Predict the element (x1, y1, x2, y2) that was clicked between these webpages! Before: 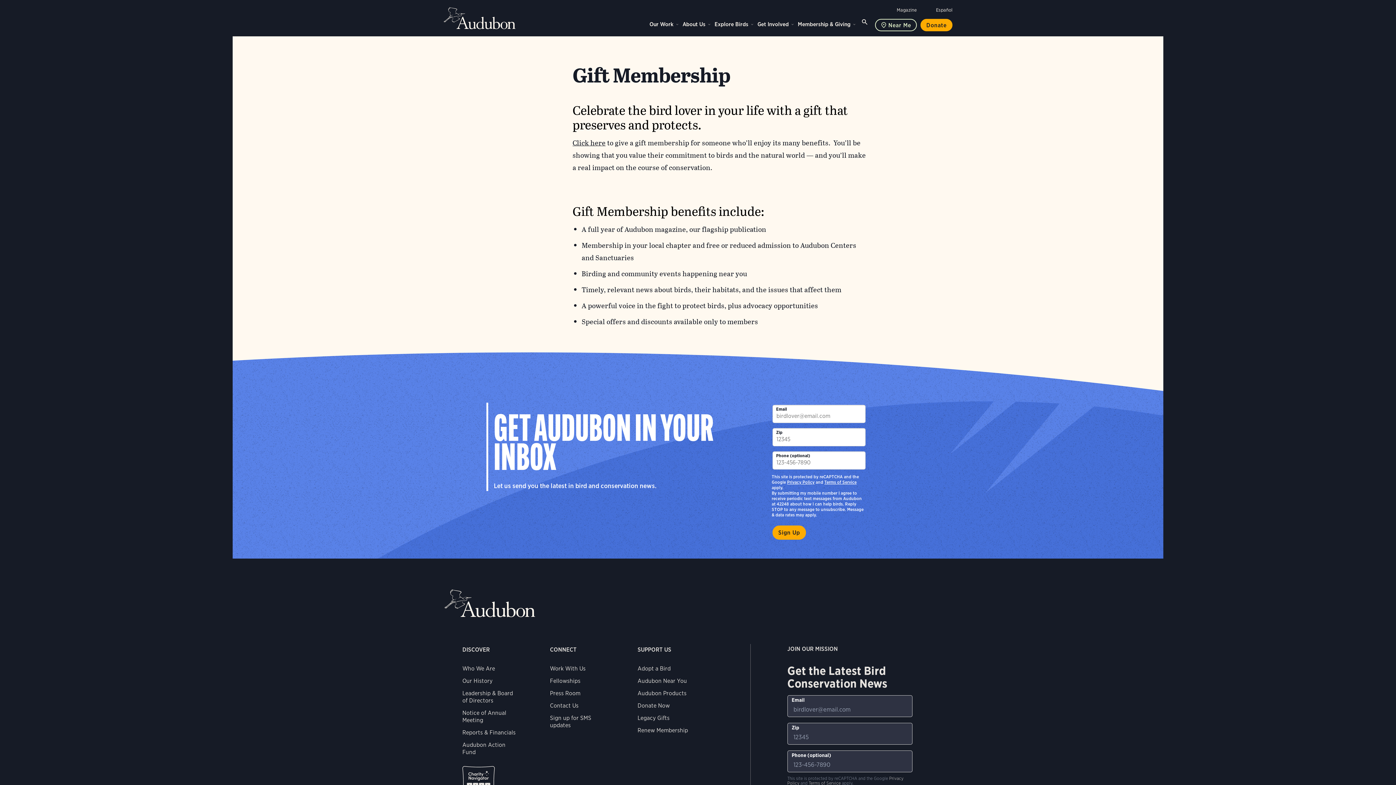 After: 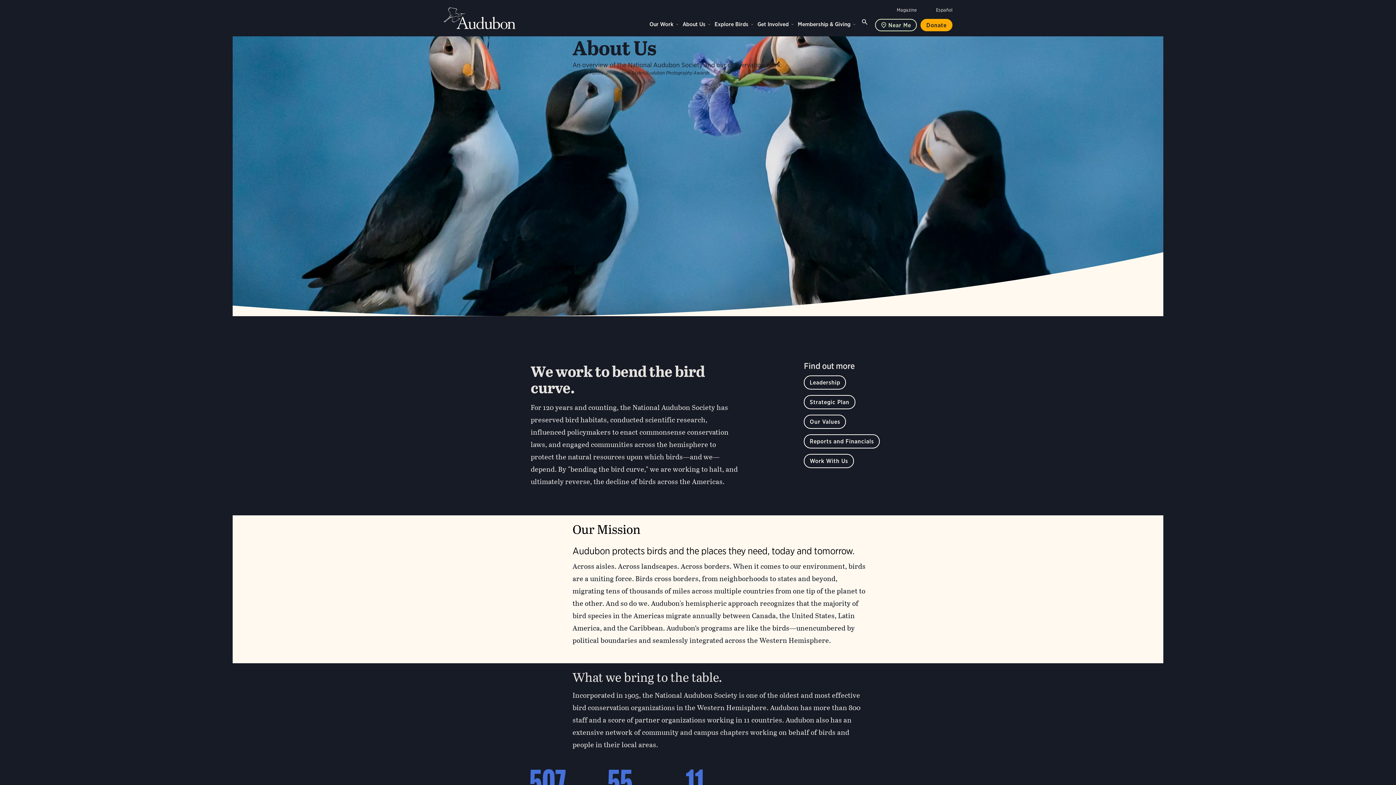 Action: label: Who We Are bbox: (462, 665, 495, 672)